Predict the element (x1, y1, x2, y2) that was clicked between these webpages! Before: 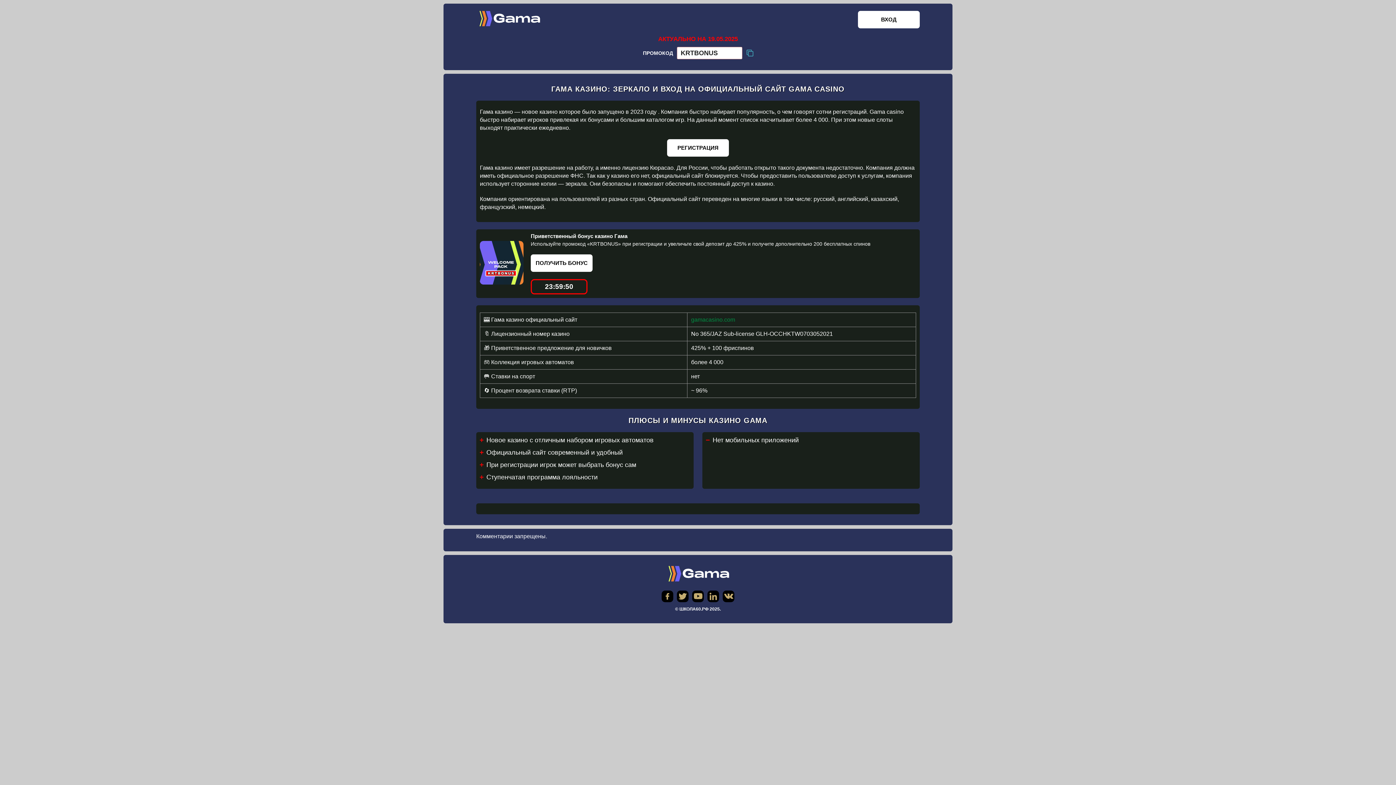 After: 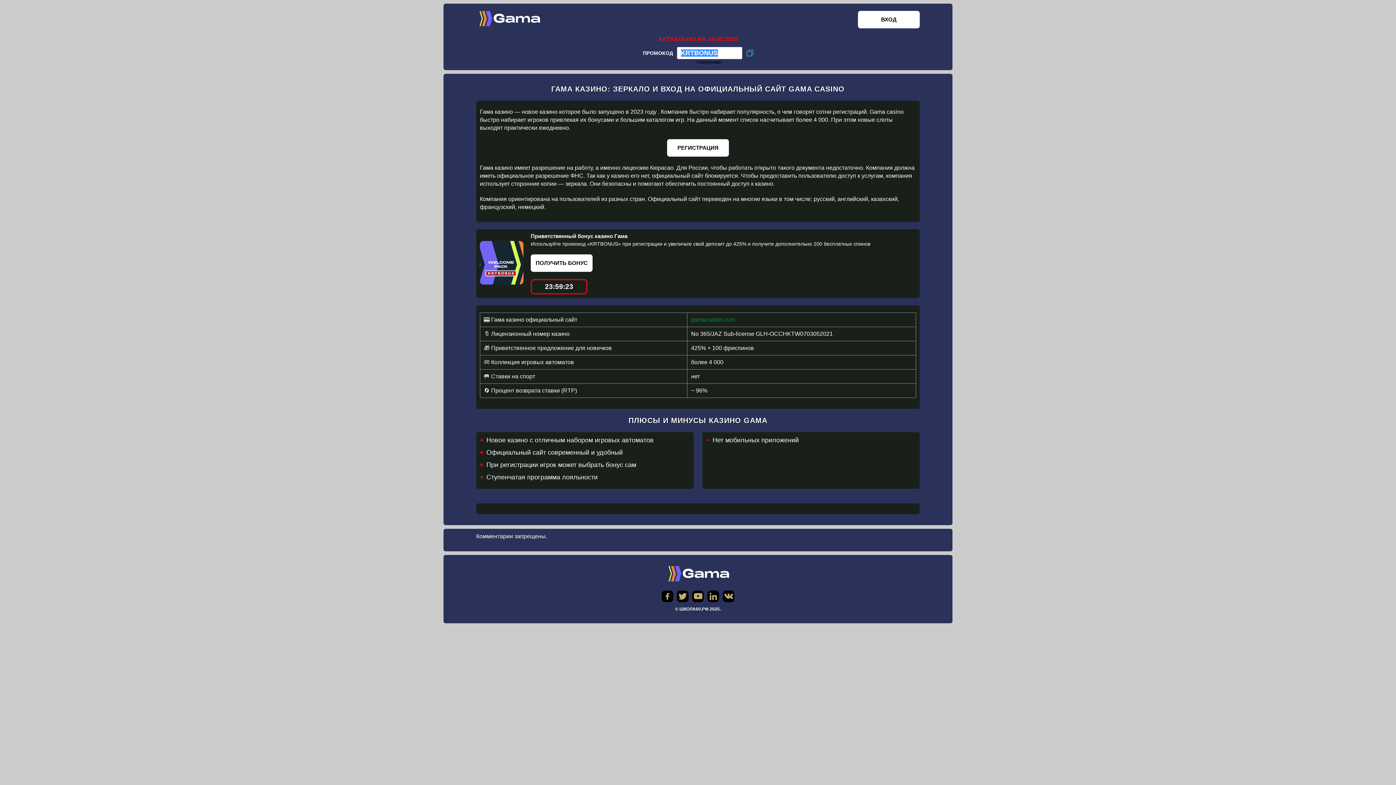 Action: bbox: (746, 49, 753, 56)